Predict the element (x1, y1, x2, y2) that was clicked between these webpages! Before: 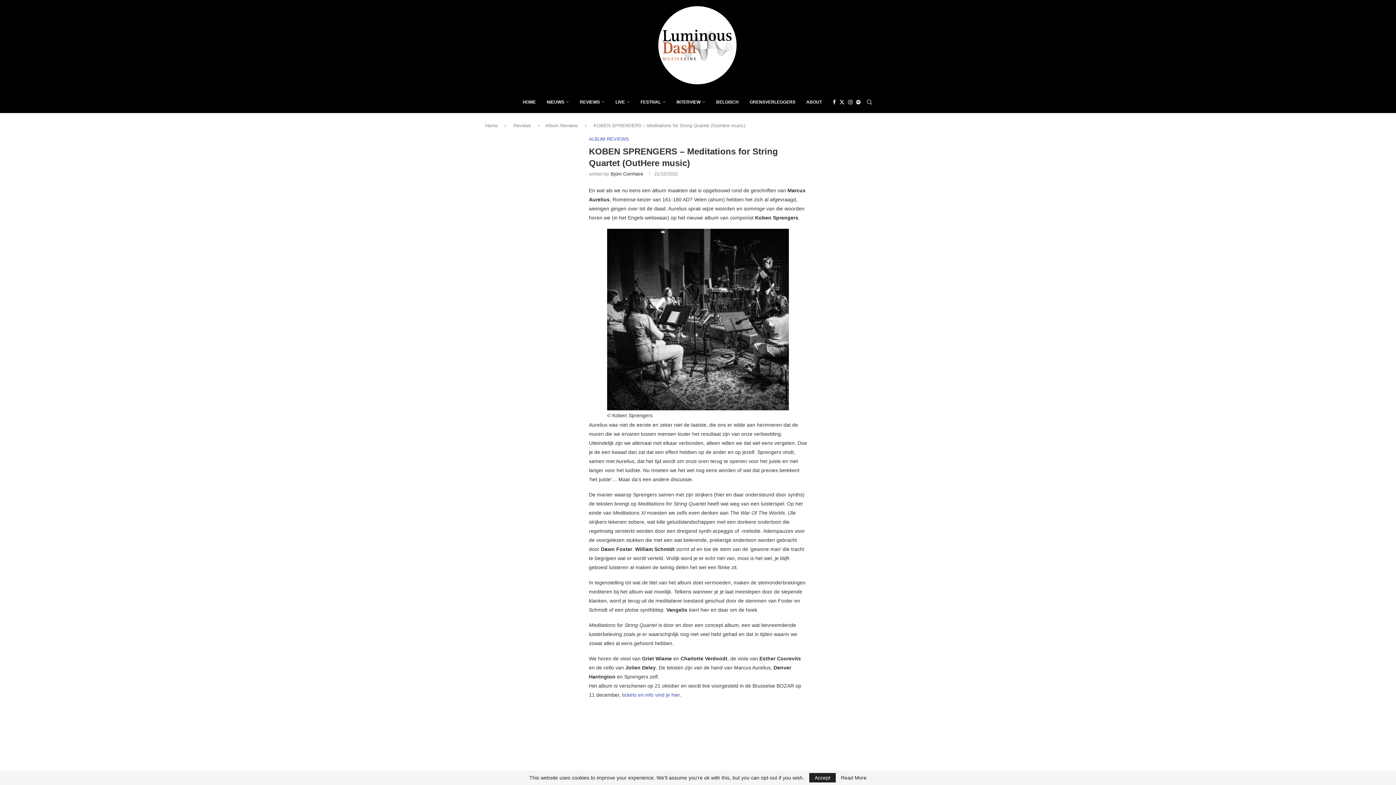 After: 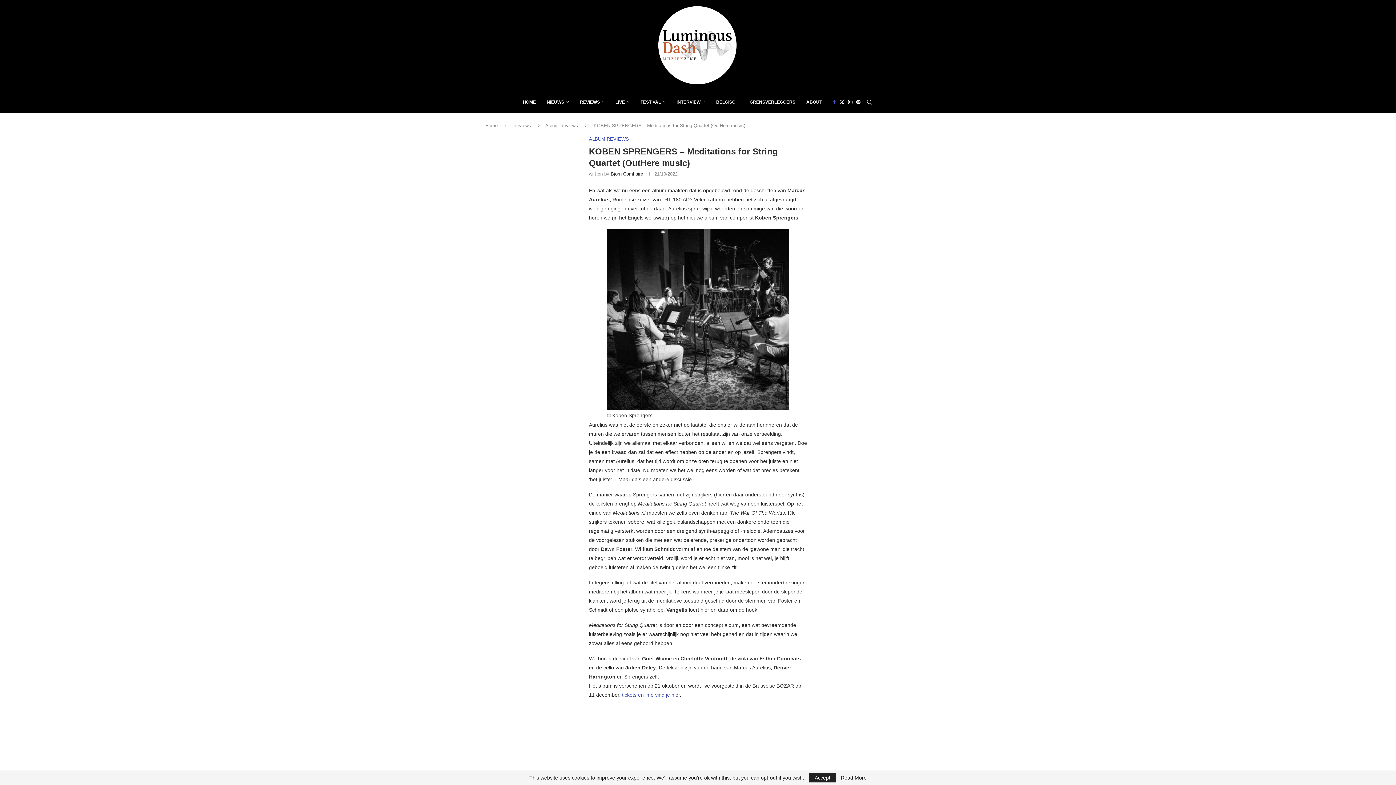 Action: bbox: (833, 91, 836, 112) label: Facebook